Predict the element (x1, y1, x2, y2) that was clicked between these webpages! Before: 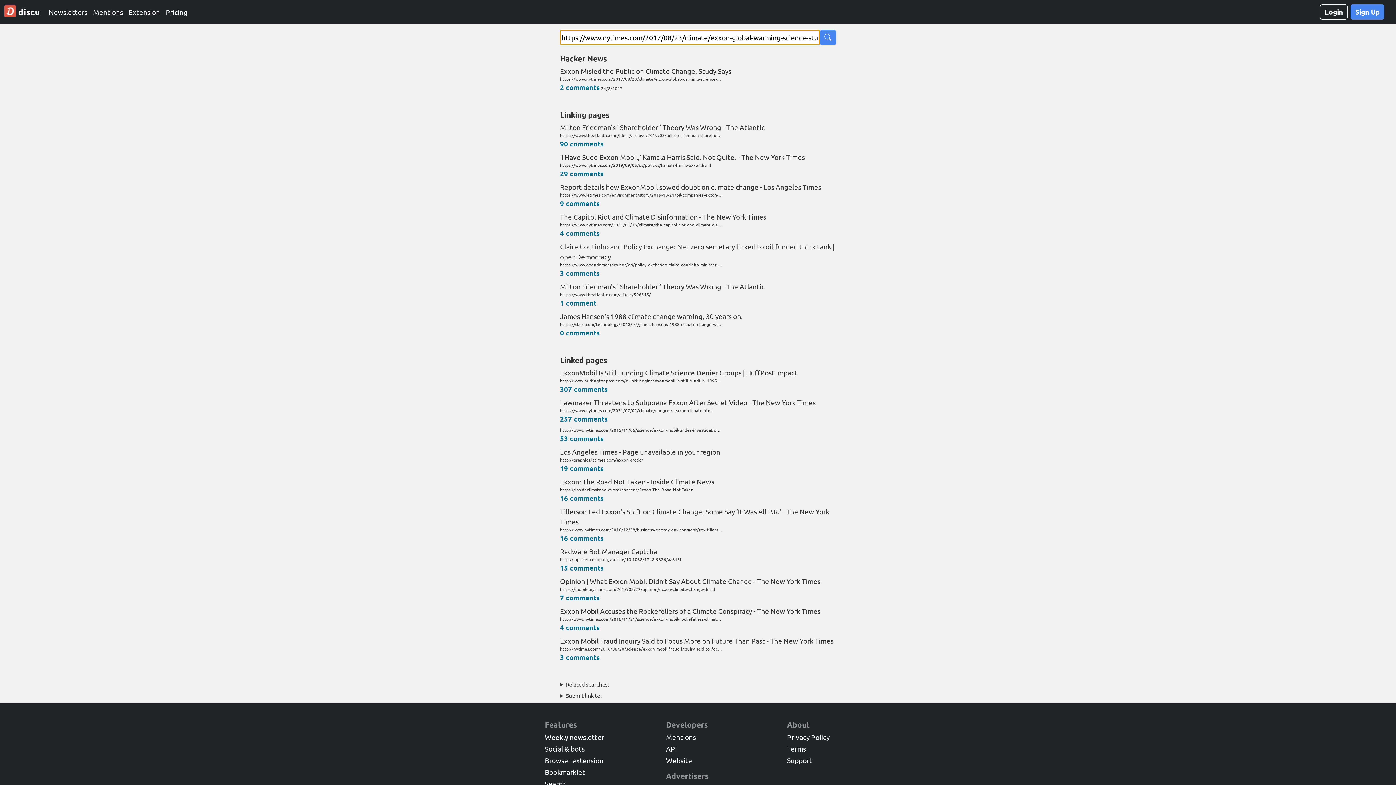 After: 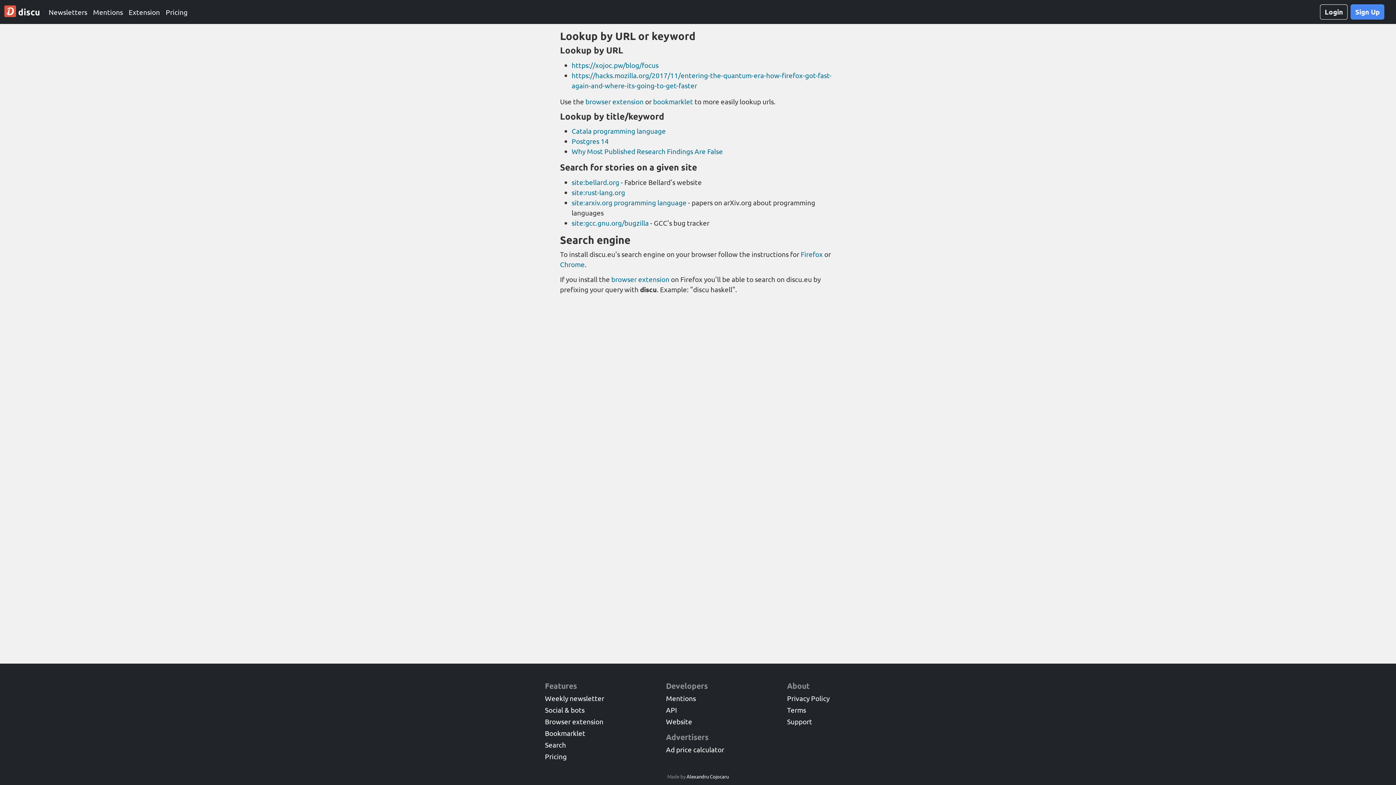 Action: bbox: (545, 779, 566, 788) label: Search